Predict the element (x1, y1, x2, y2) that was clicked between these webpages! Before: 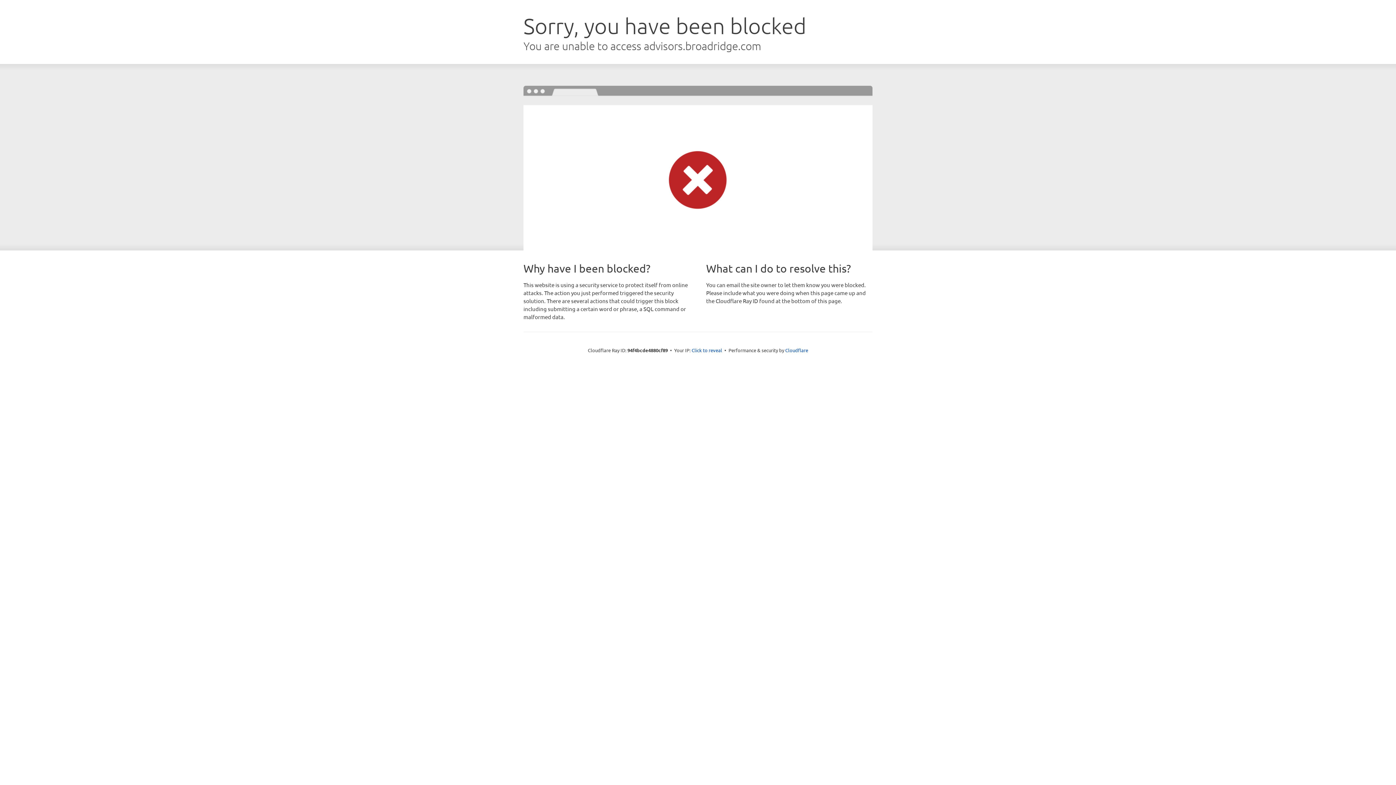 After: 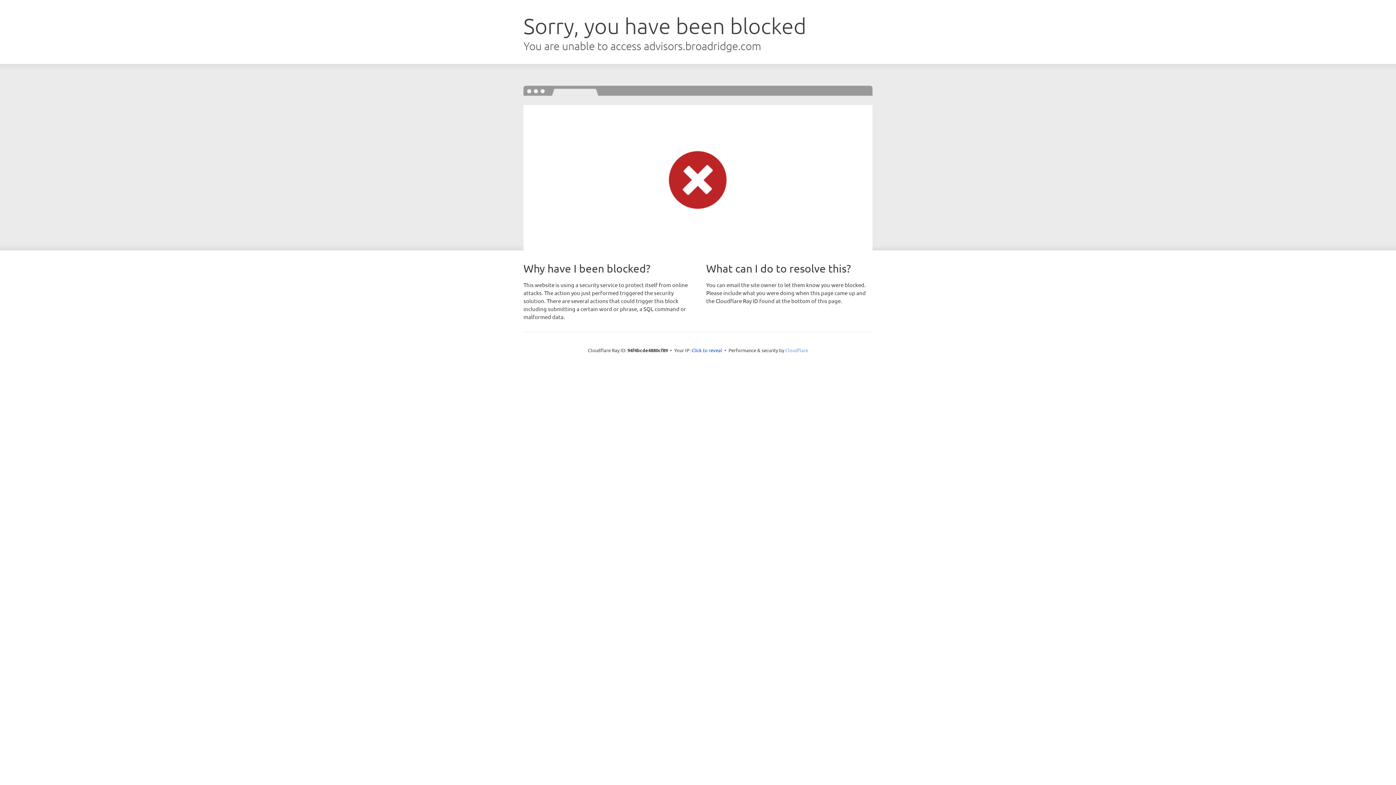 Action: label: Cloudflare bbox: (785, 347, 808, 353)